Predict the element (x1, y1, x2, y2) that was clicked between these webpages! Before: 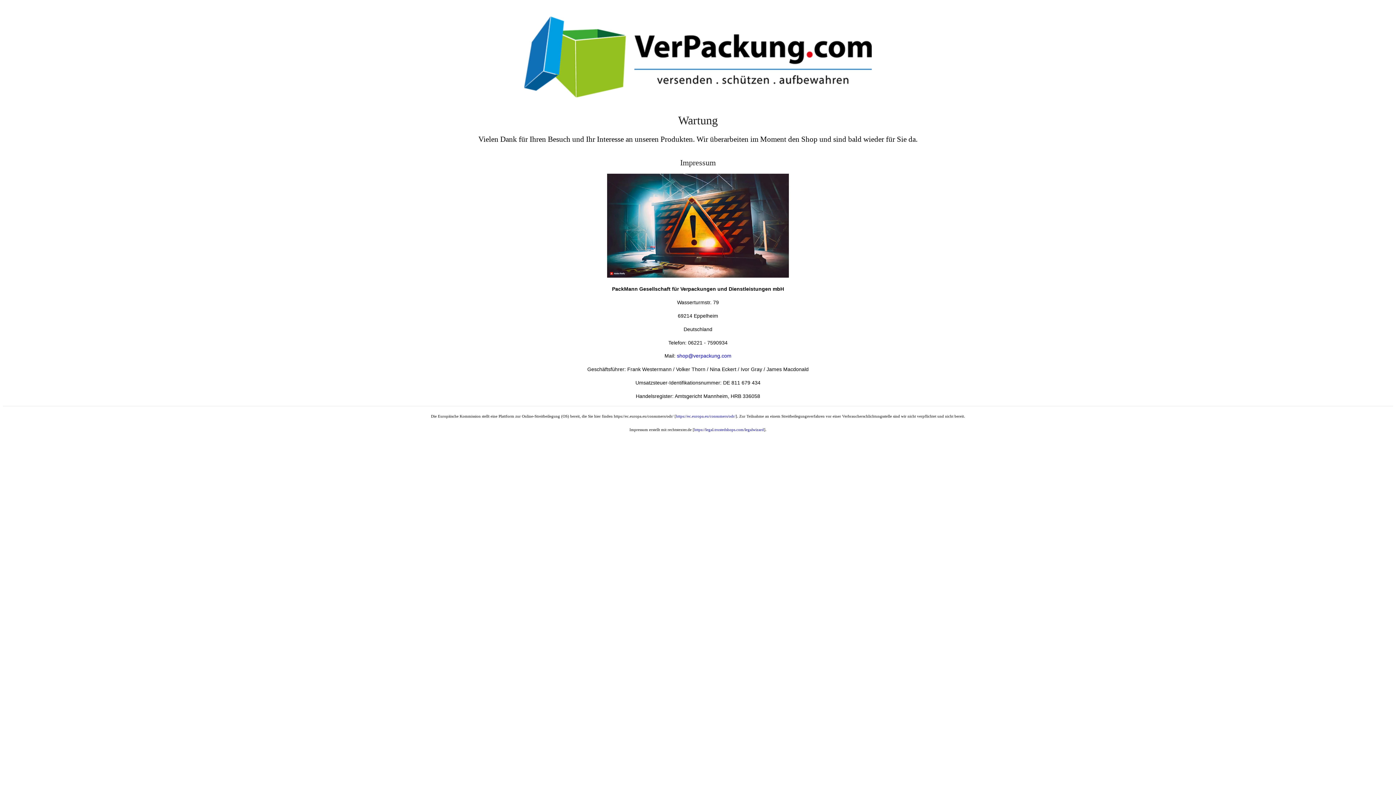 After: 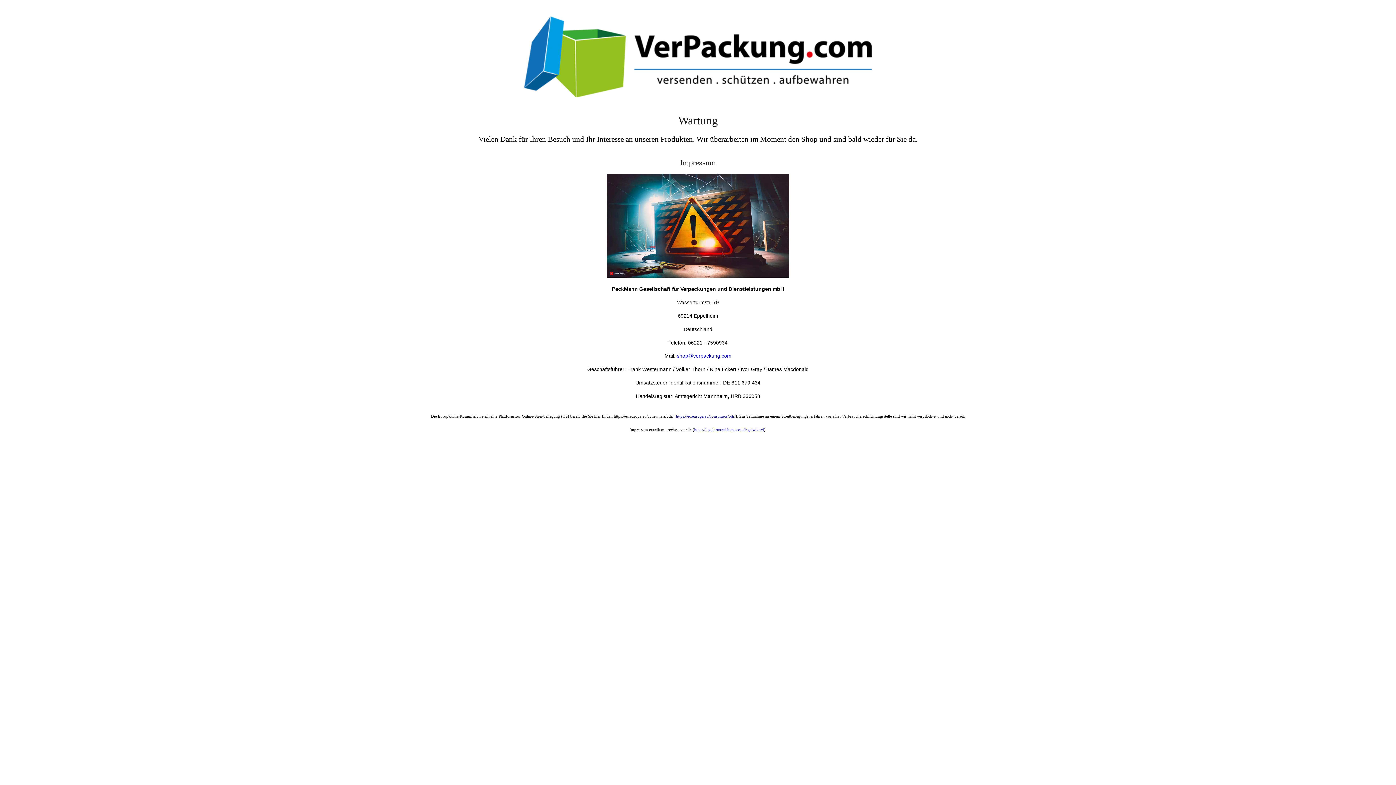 Action: label: shop@verpackung.com bbox: (677, 353, 731, 359)